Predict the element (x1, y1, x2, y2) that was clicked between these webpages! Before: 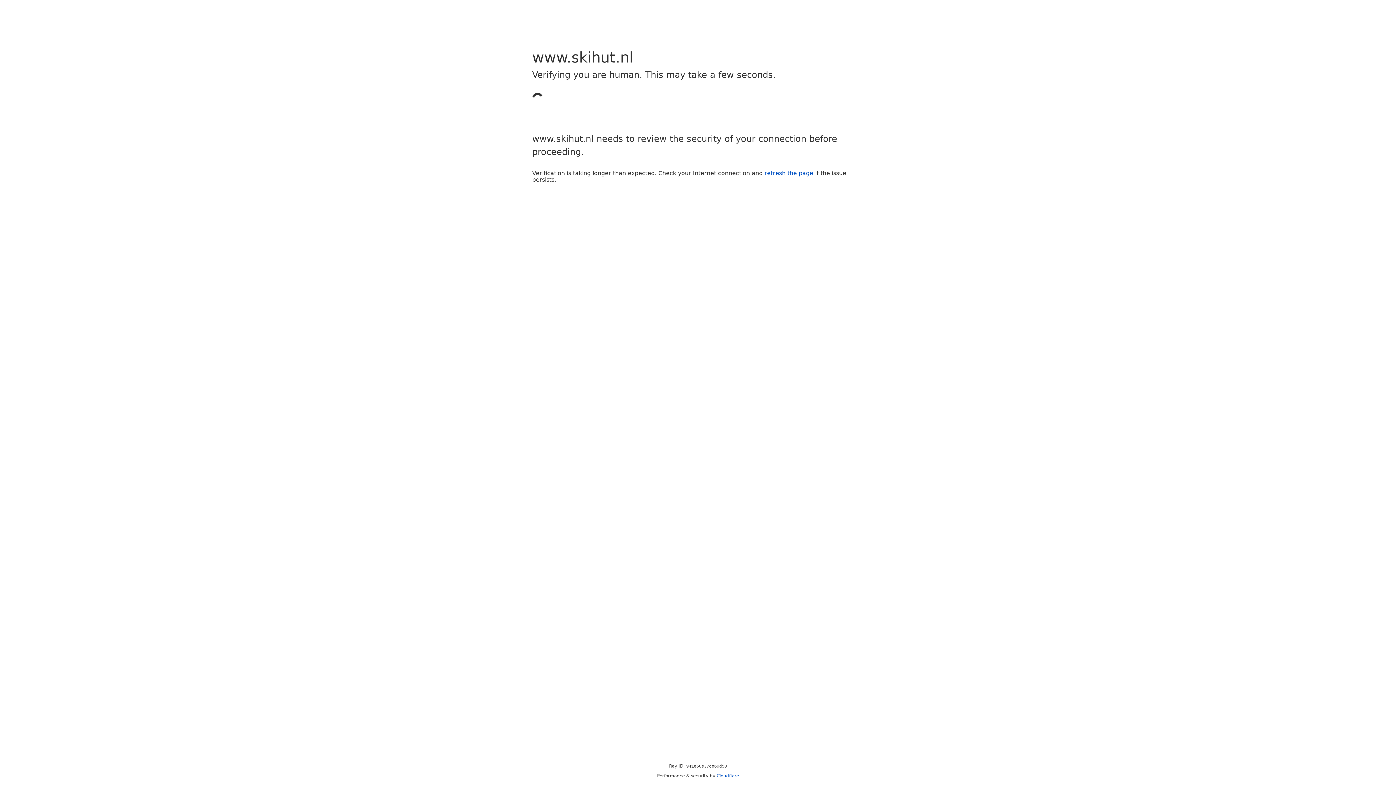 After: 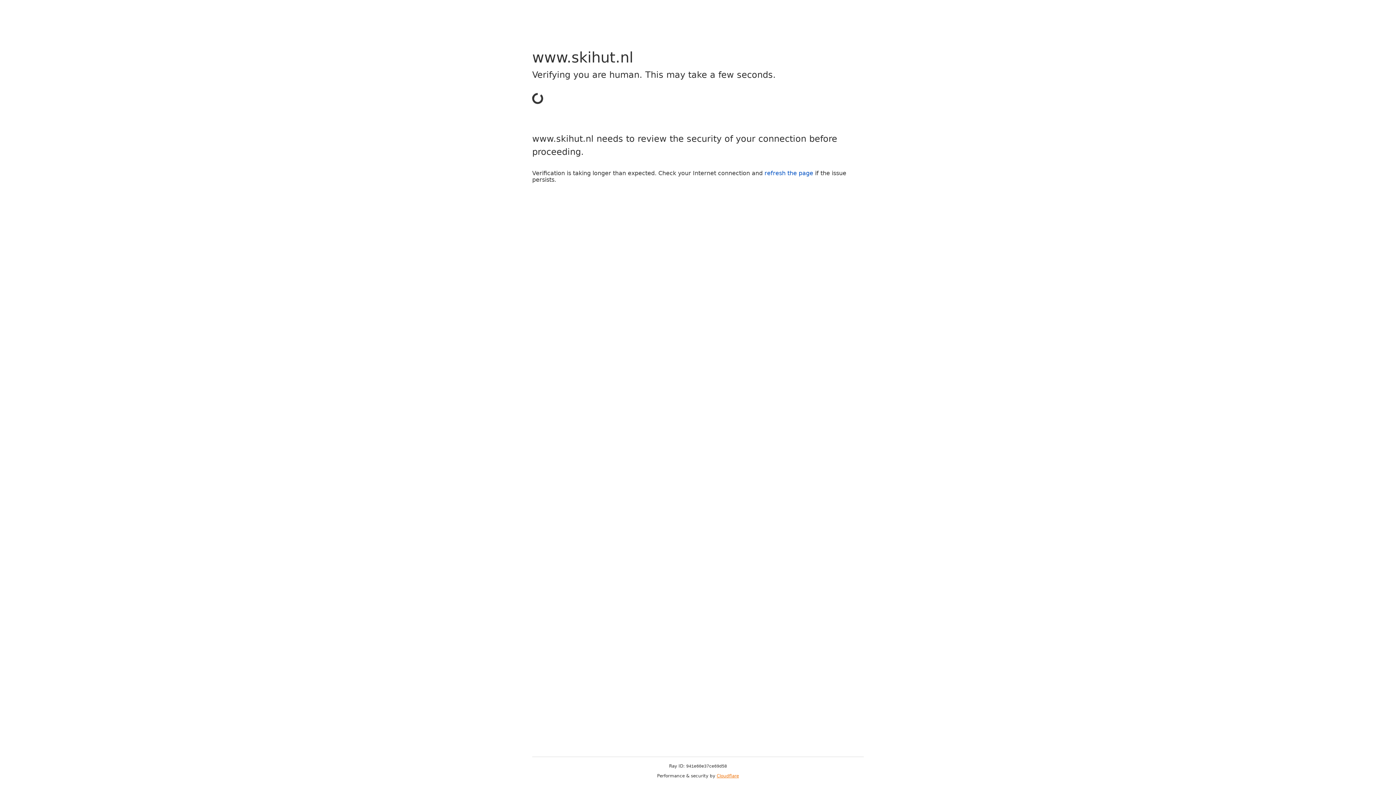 Action: label: Cloudflare bbox: (716, 773, 739, 778)